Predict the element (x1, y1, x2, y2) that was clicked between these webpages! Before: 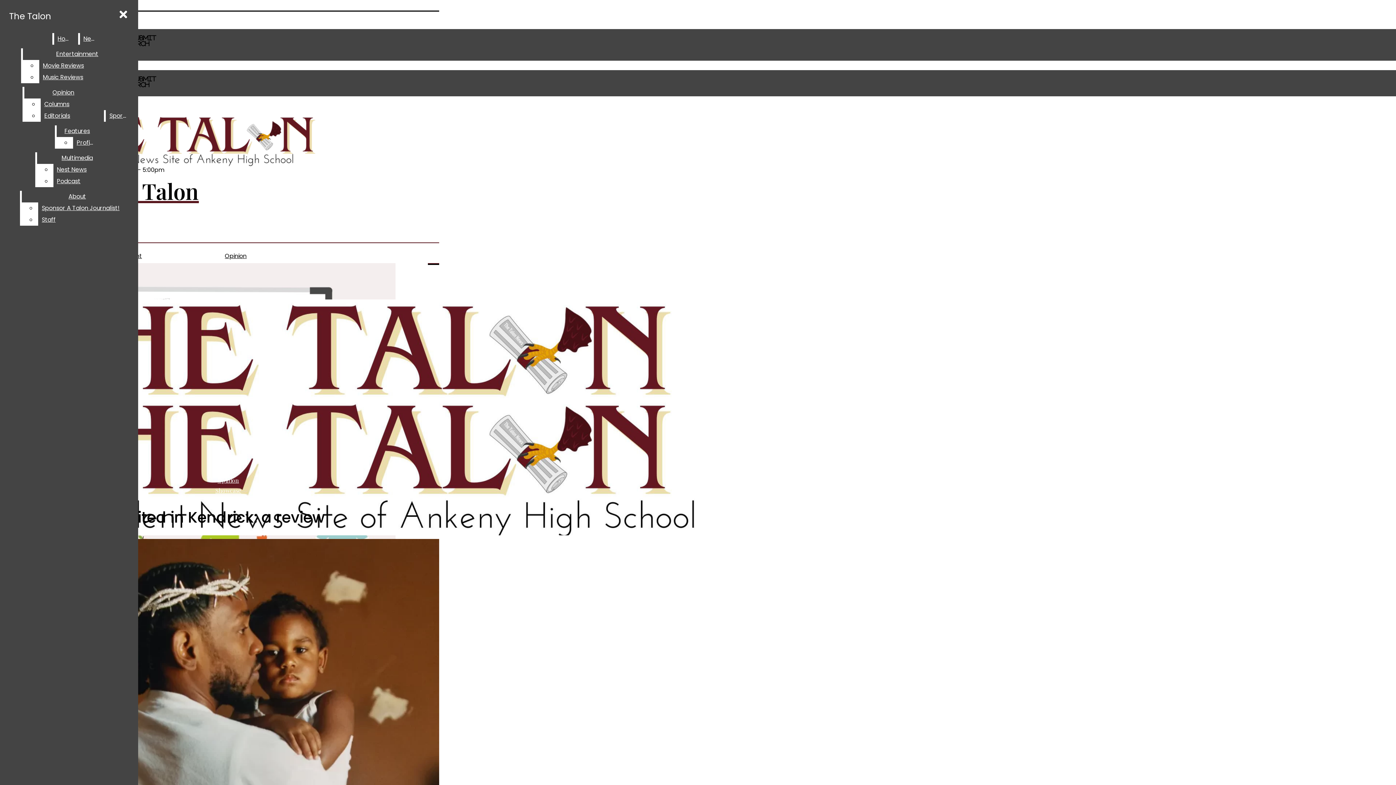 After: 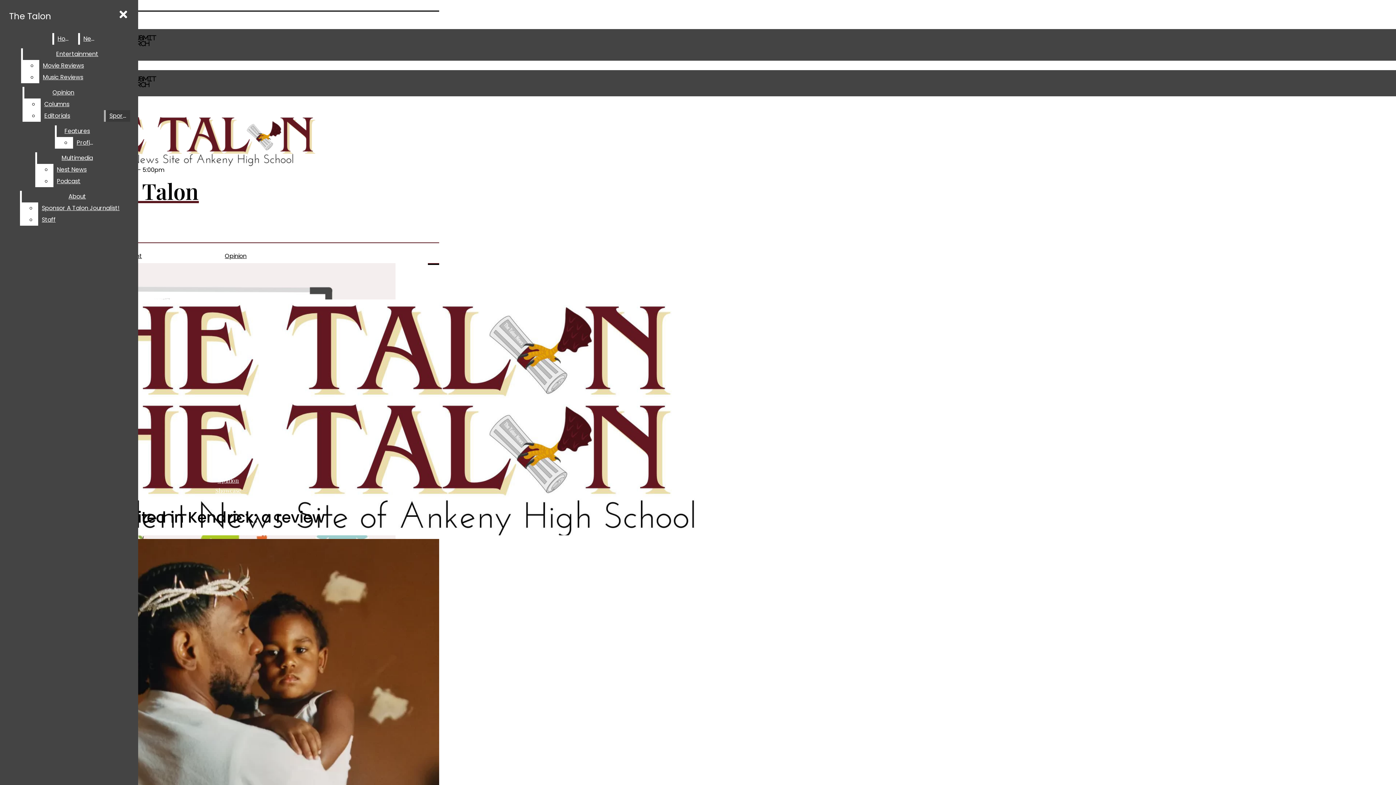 Action: bbox: (40, 98, 102, 110) label: Columns